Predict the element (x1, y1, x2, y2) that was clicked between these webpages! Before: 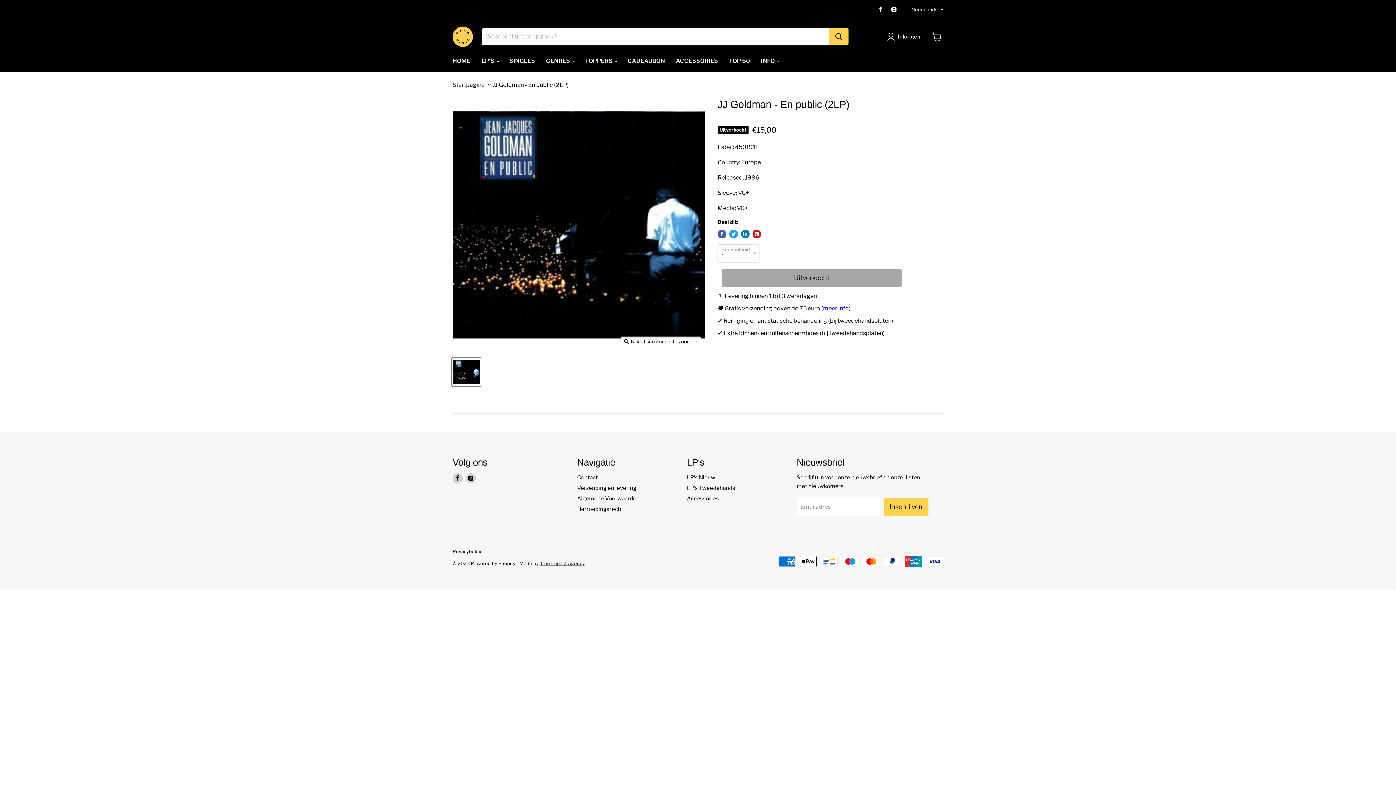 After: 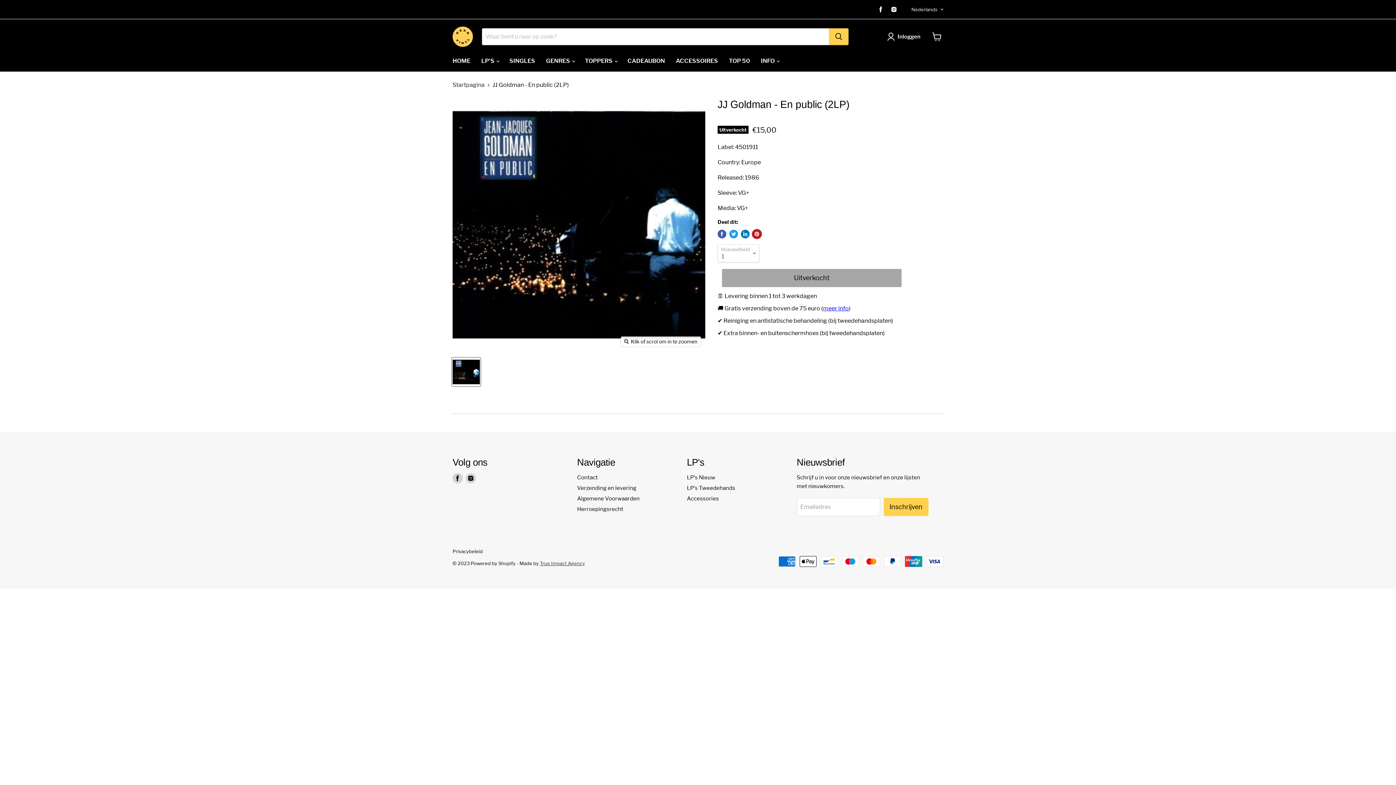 Action: bbox: (752, 229, 761, 238) label: Pin op Pinterest